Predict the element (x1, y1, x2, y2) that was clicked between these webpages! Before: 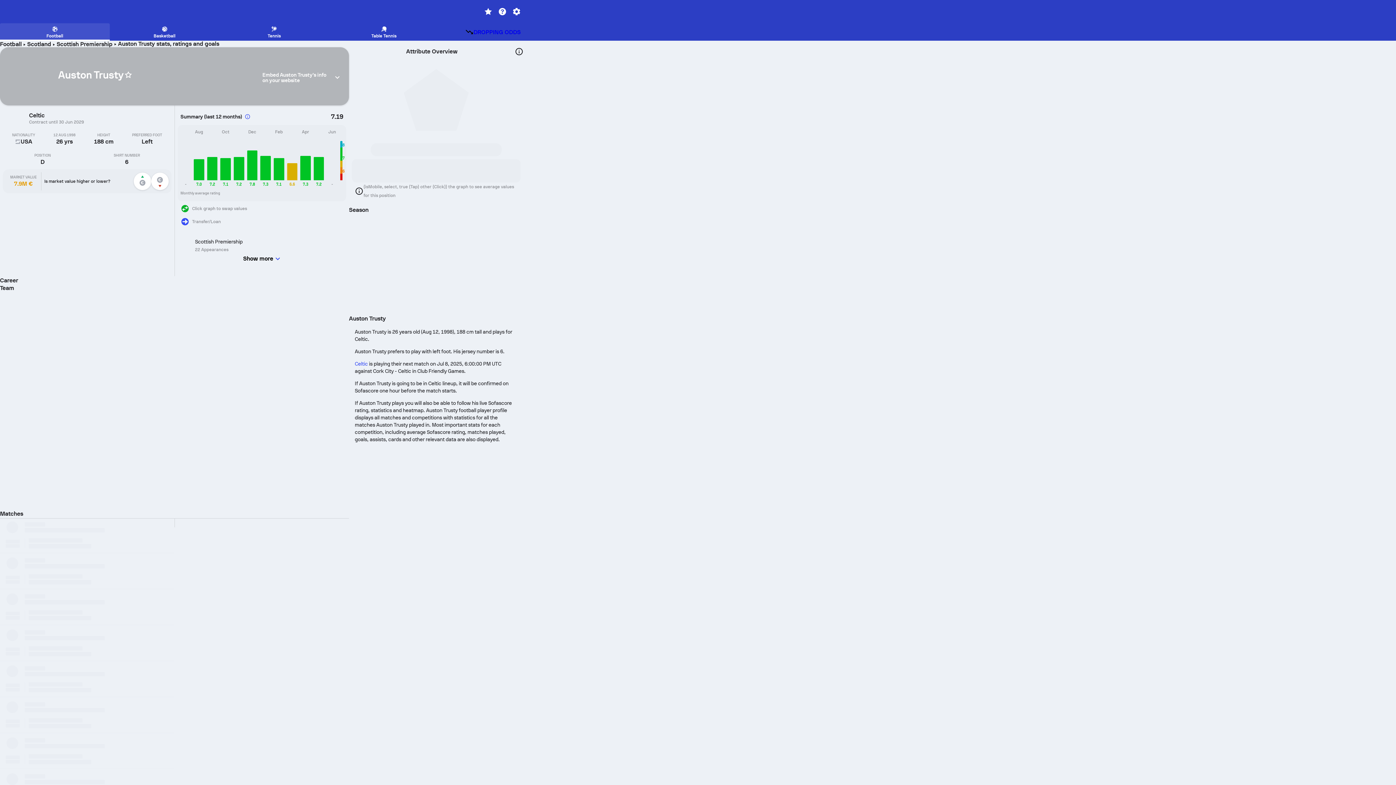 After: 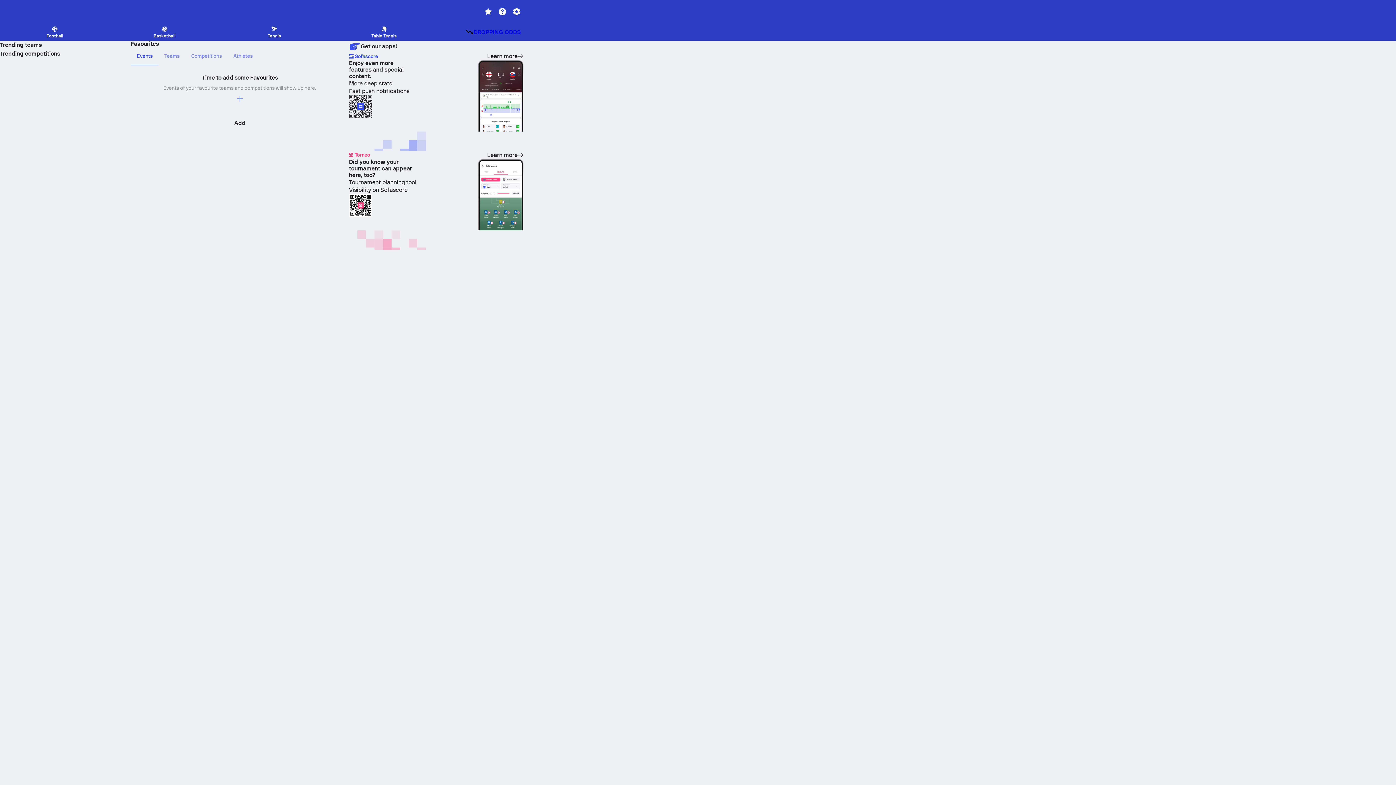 Action: bbox: (481, 5, 495, 18)